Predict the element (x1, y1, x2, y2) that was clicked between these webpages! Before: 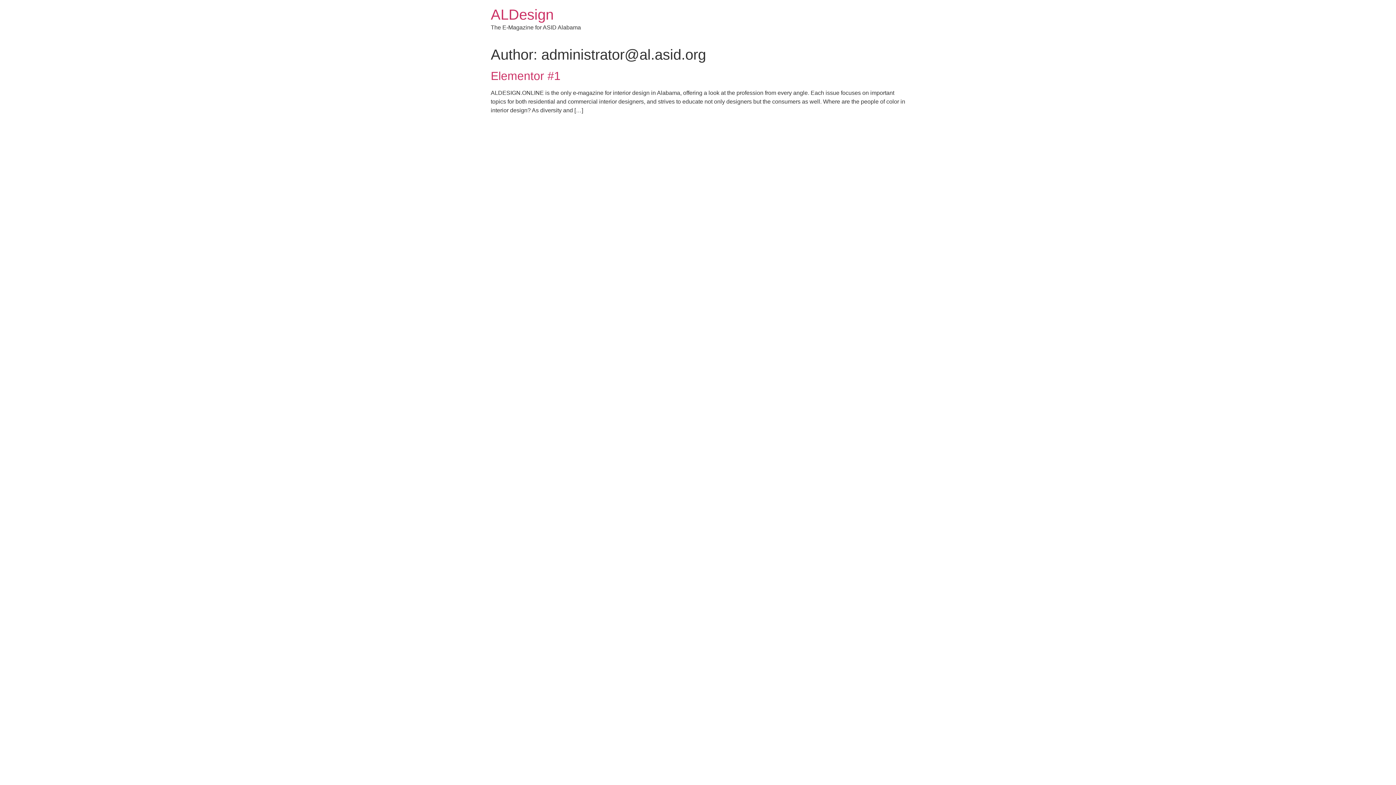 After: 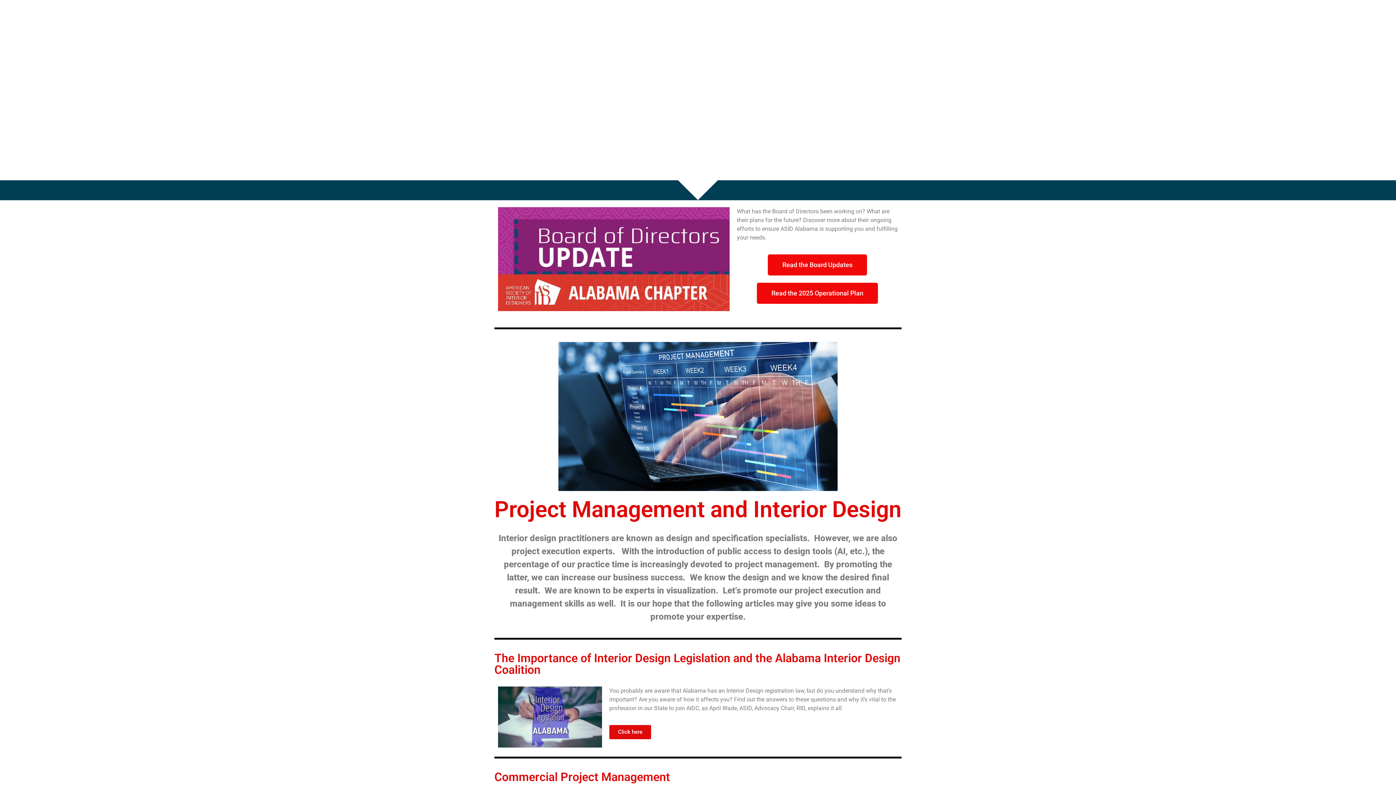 Action: label: ALDesign bbox: (490, 6, 553, 22)